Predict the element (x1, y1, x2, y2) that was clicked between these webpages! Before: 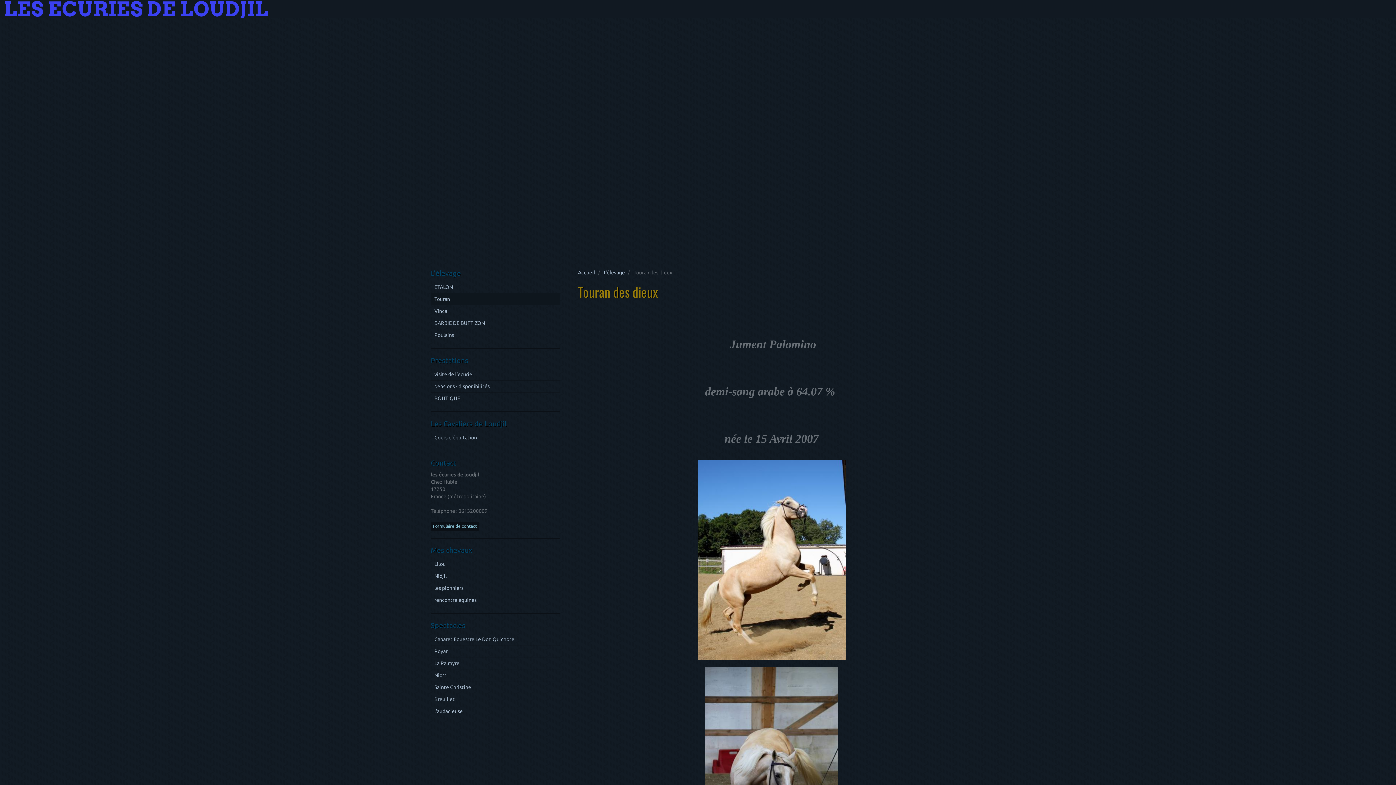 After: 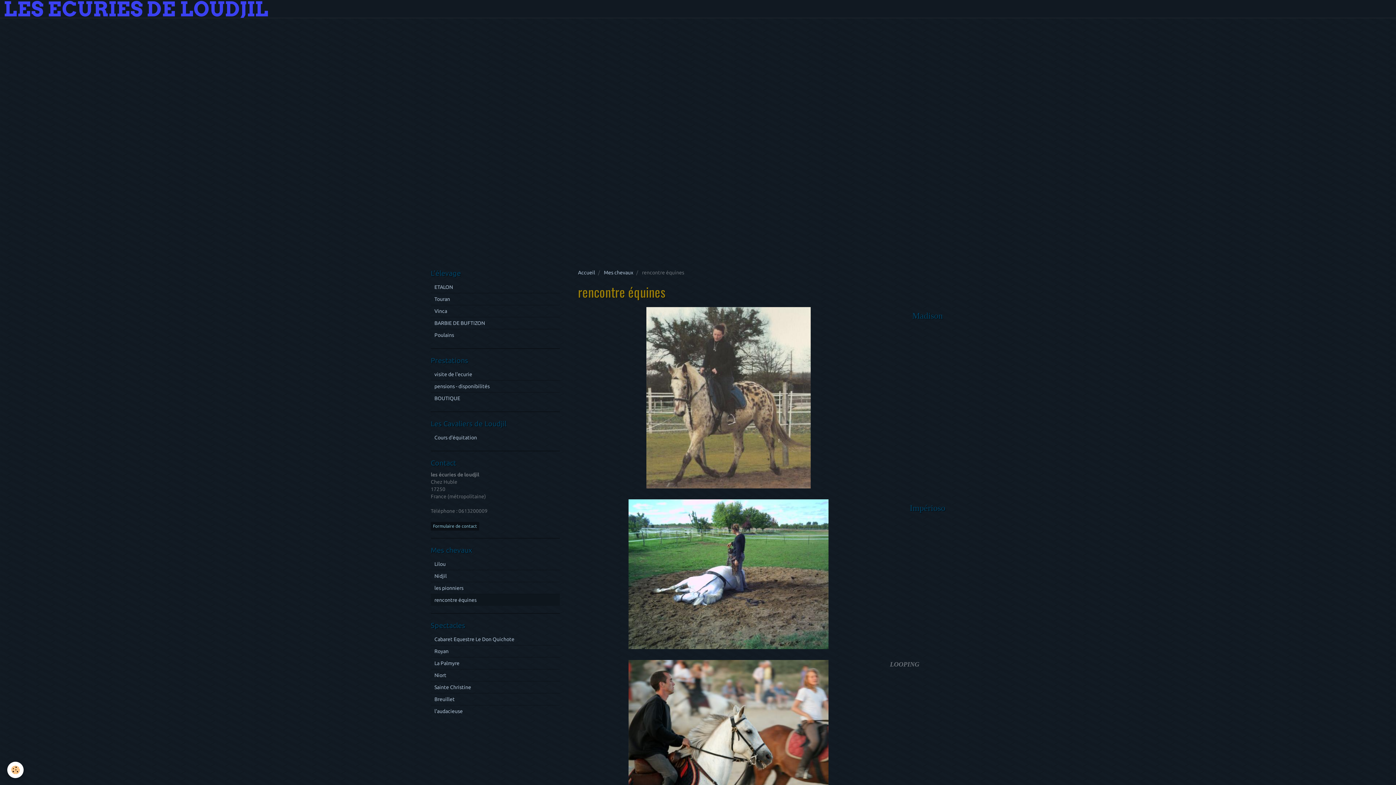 Action: label: rencontre équines bbox: (430, 594, 560, 606)